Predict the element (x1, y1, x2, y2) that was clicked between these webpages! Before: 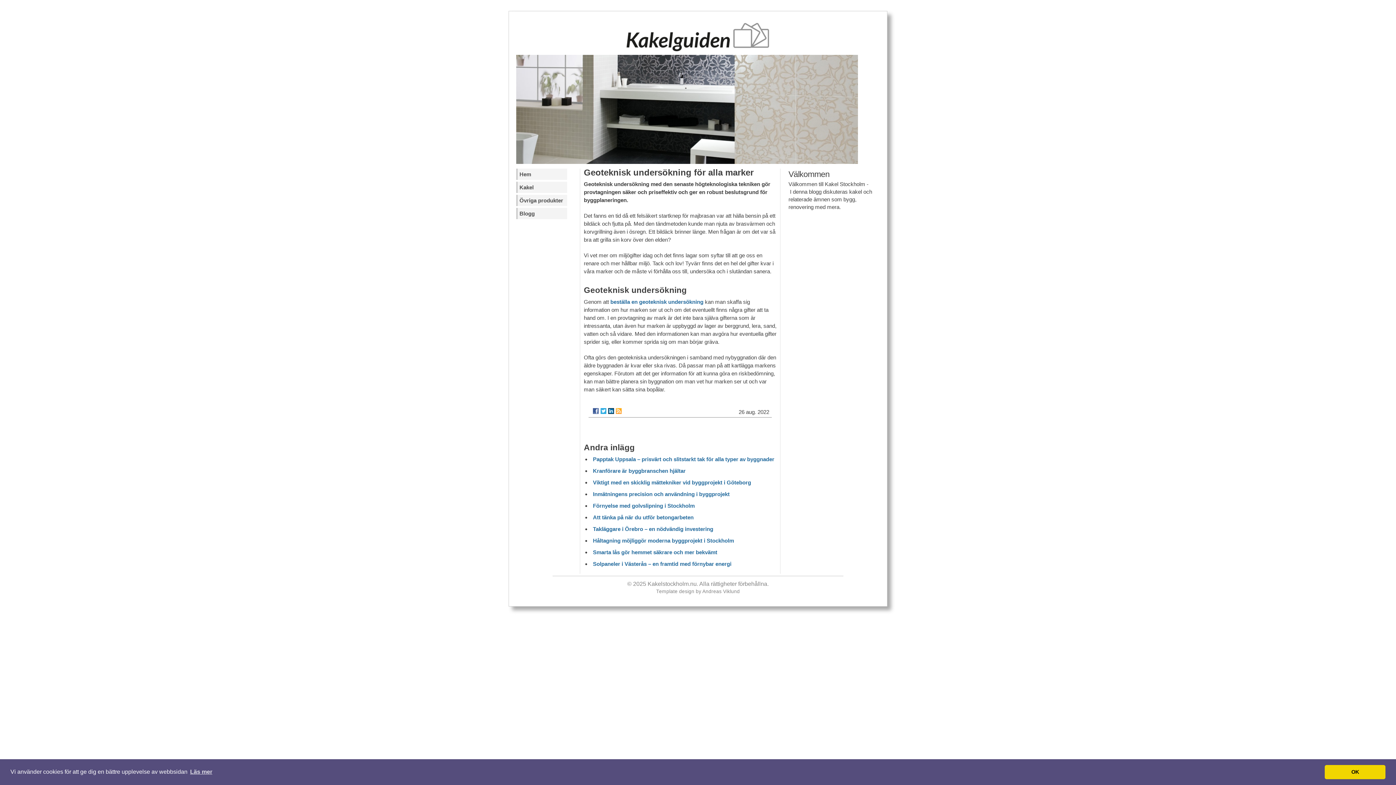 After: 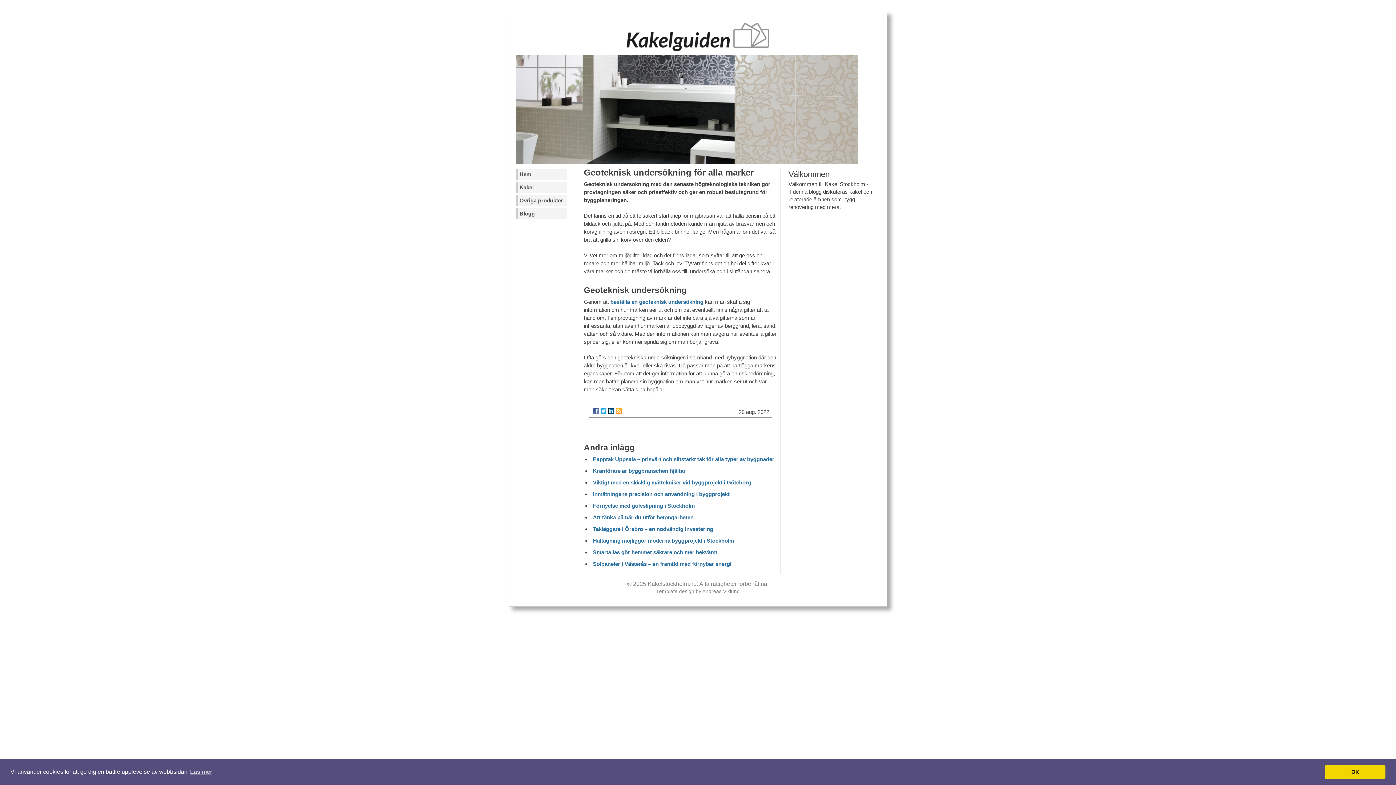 Action: bbox: (593, 408, 598, 414)